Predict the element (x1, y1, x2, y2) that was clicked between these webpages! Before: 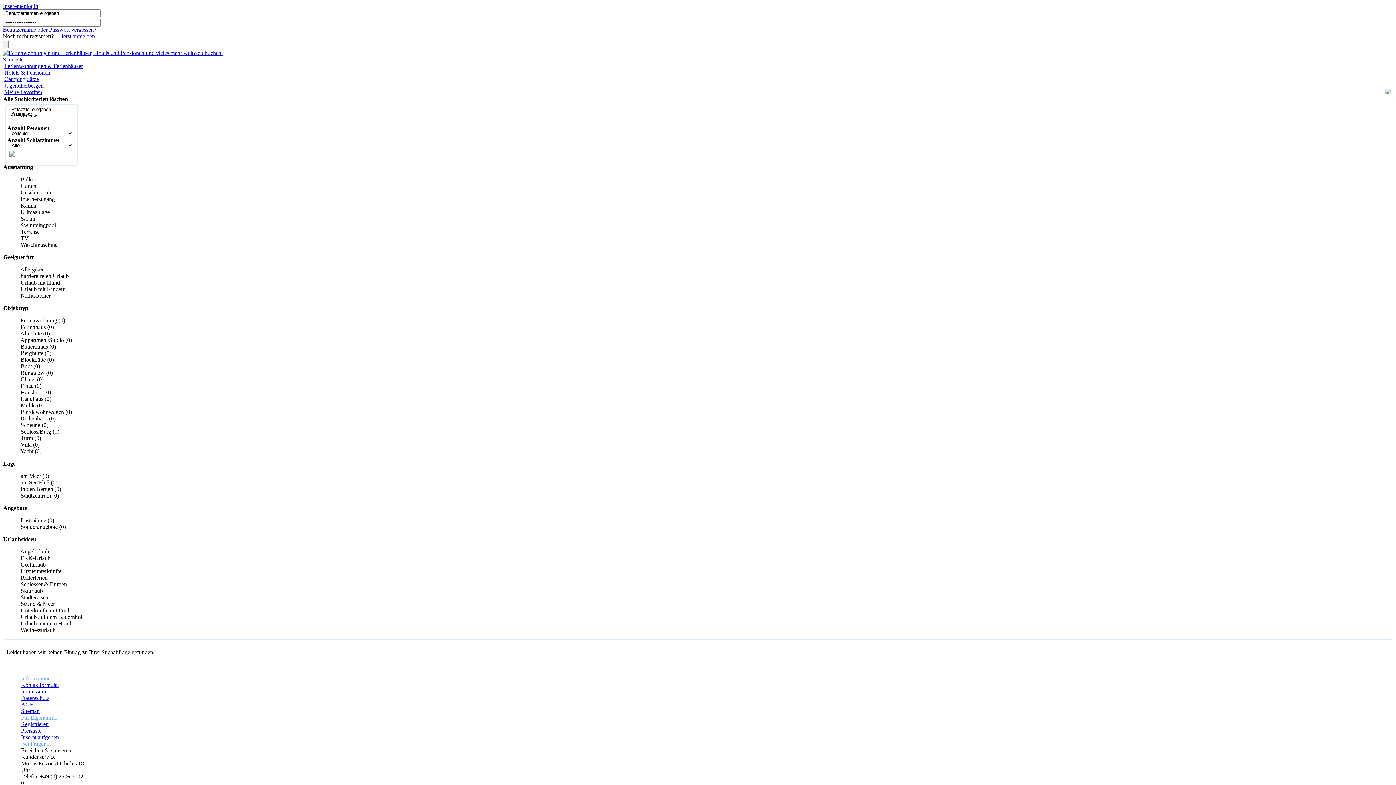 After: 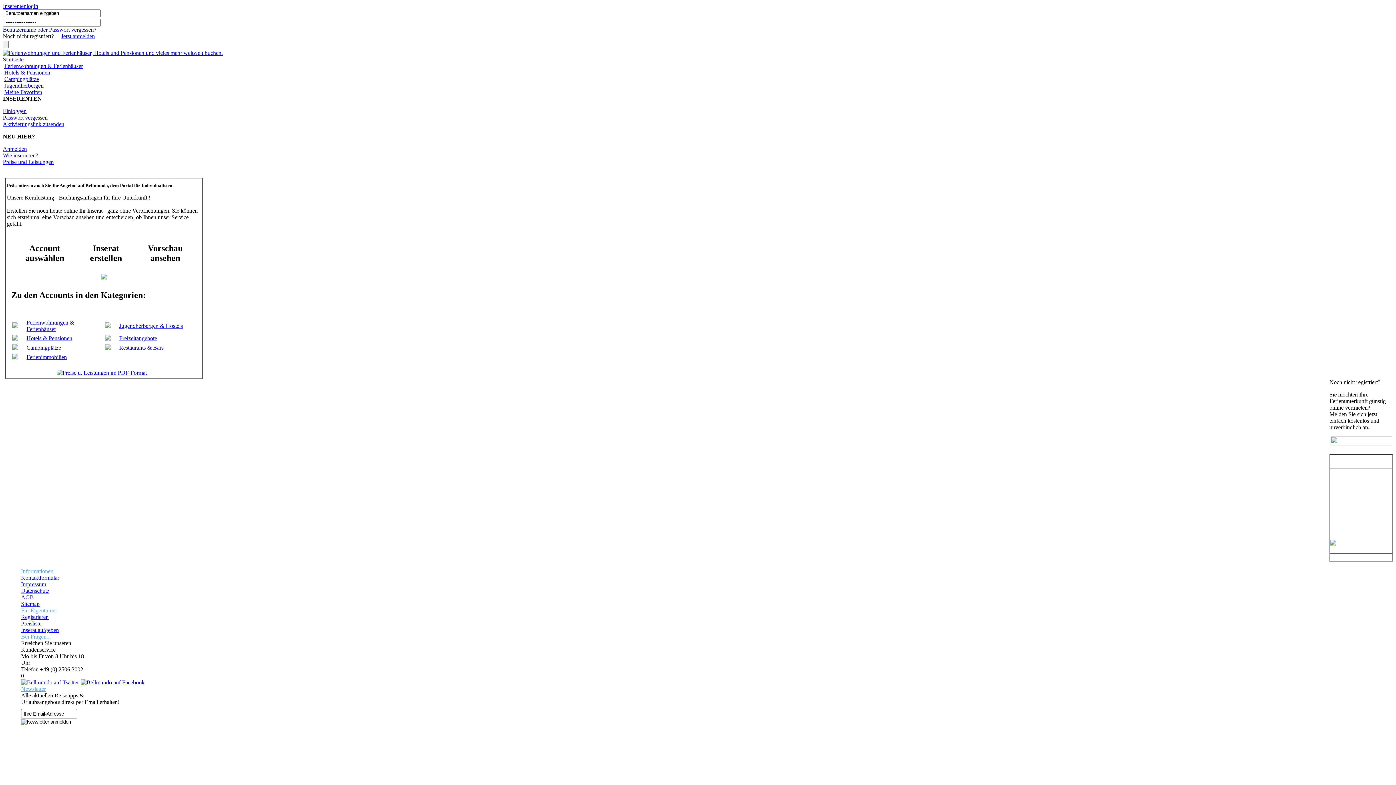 Action: label: Inserat aufgeben bbox: (21, 734, 58, 740)